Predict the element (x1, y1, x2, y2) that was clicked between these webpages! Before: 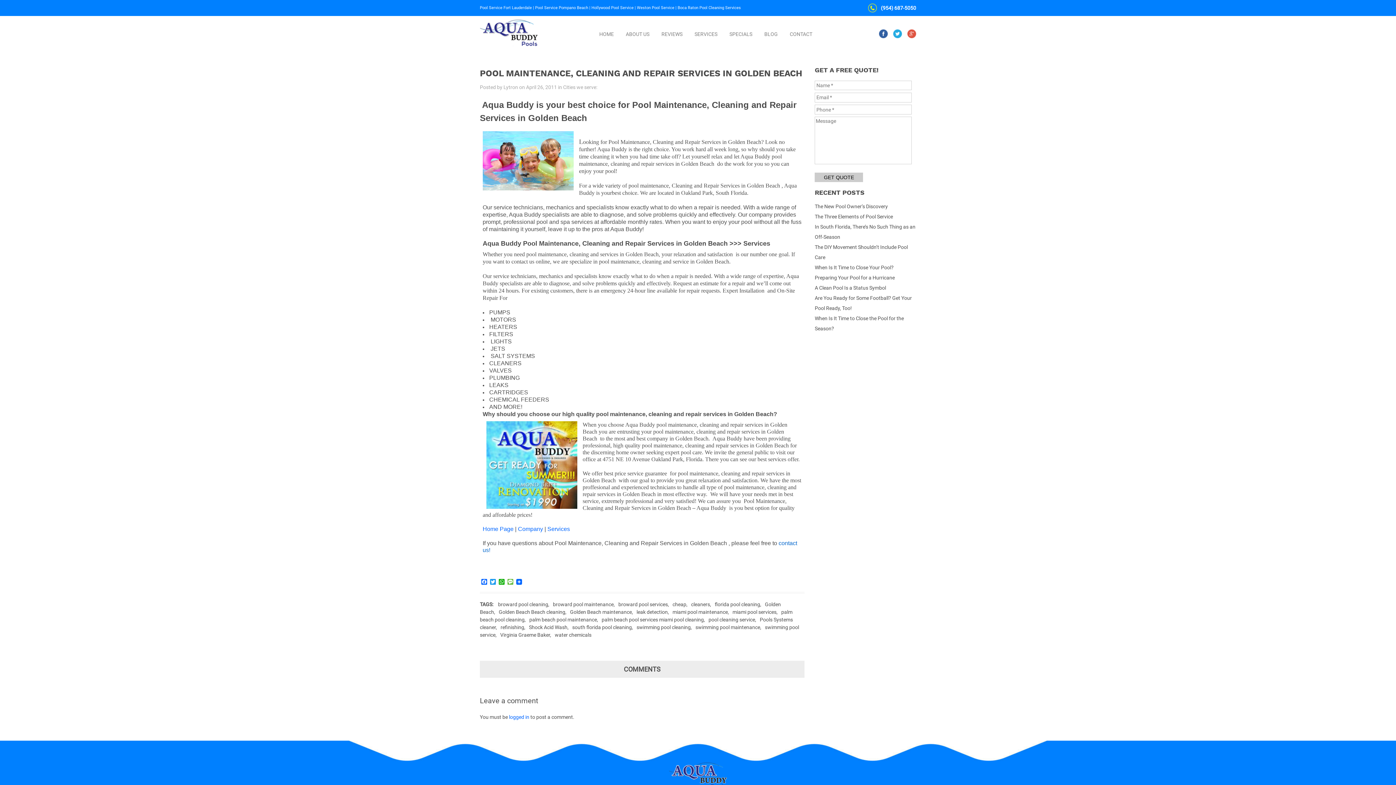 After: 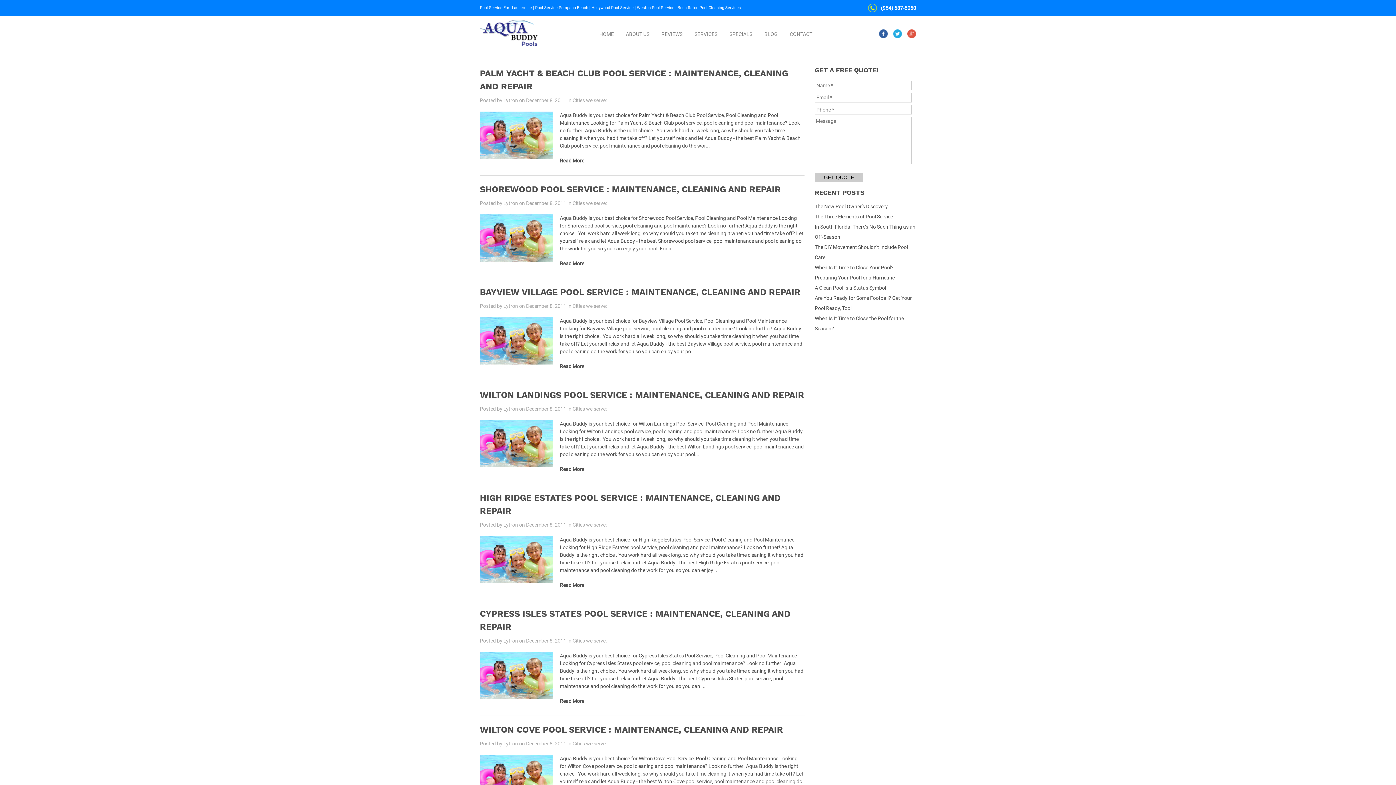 Action: bbox: (705, 616, 755, 622) label: pool cleaning service